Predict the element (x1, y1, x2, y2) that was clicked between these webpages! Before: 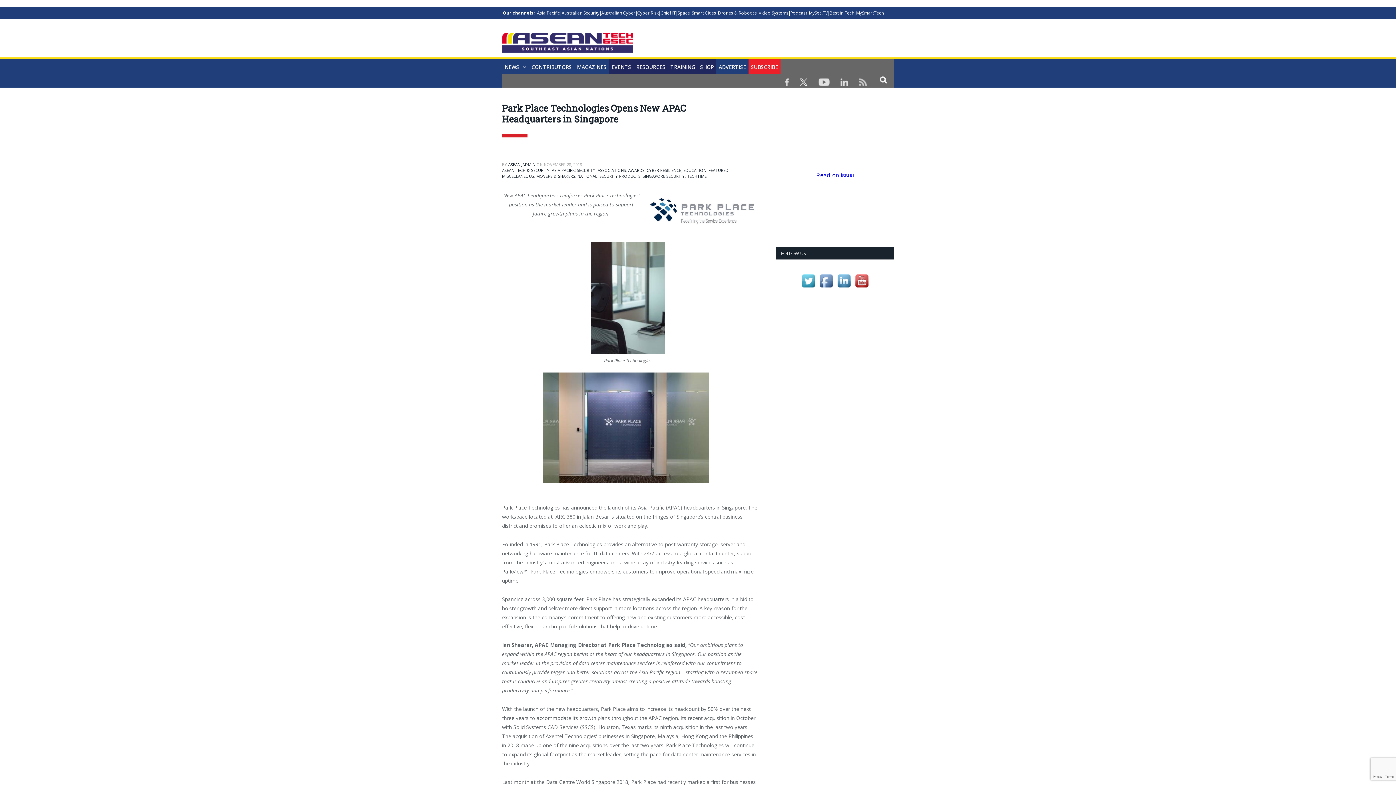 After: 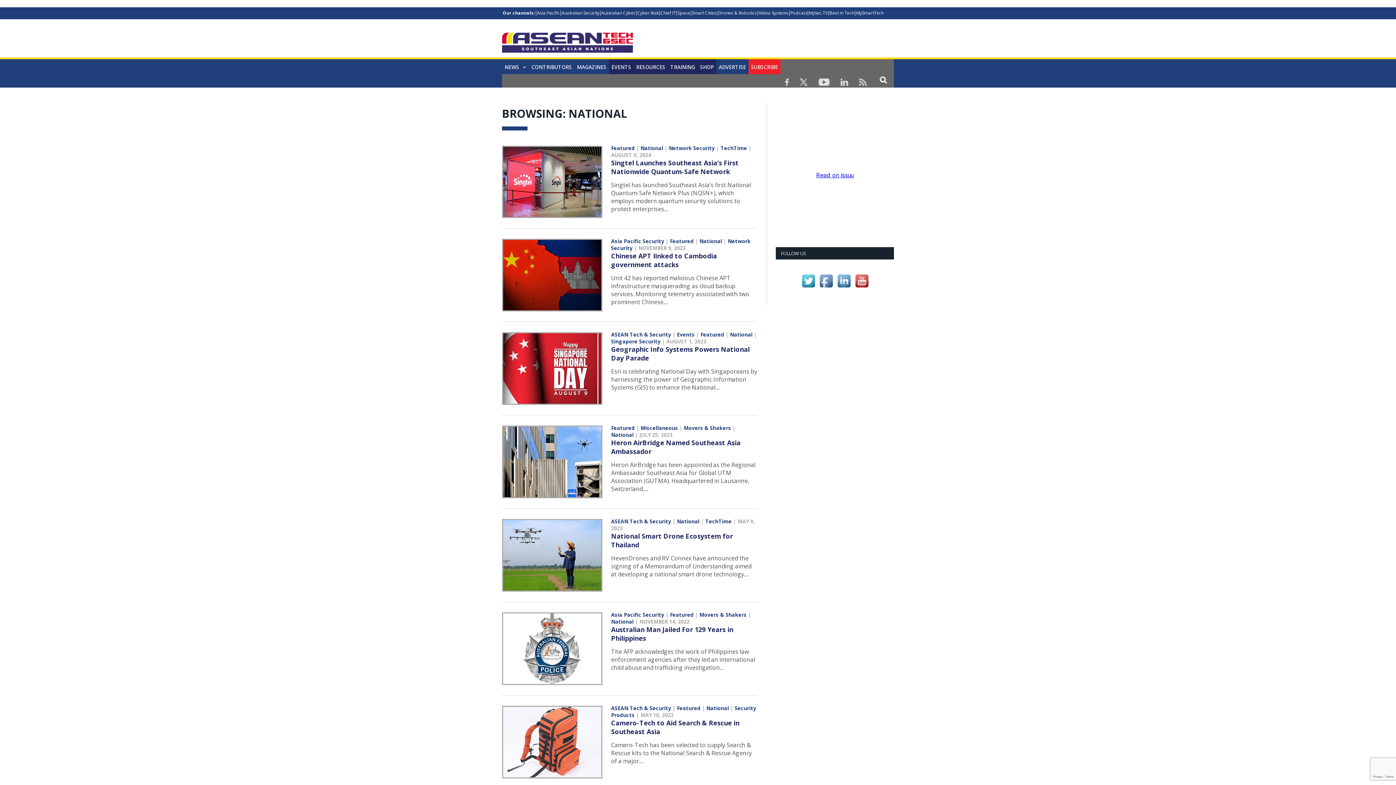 Action: label: NATIONAL bbox: (577, 173, 597, 178)